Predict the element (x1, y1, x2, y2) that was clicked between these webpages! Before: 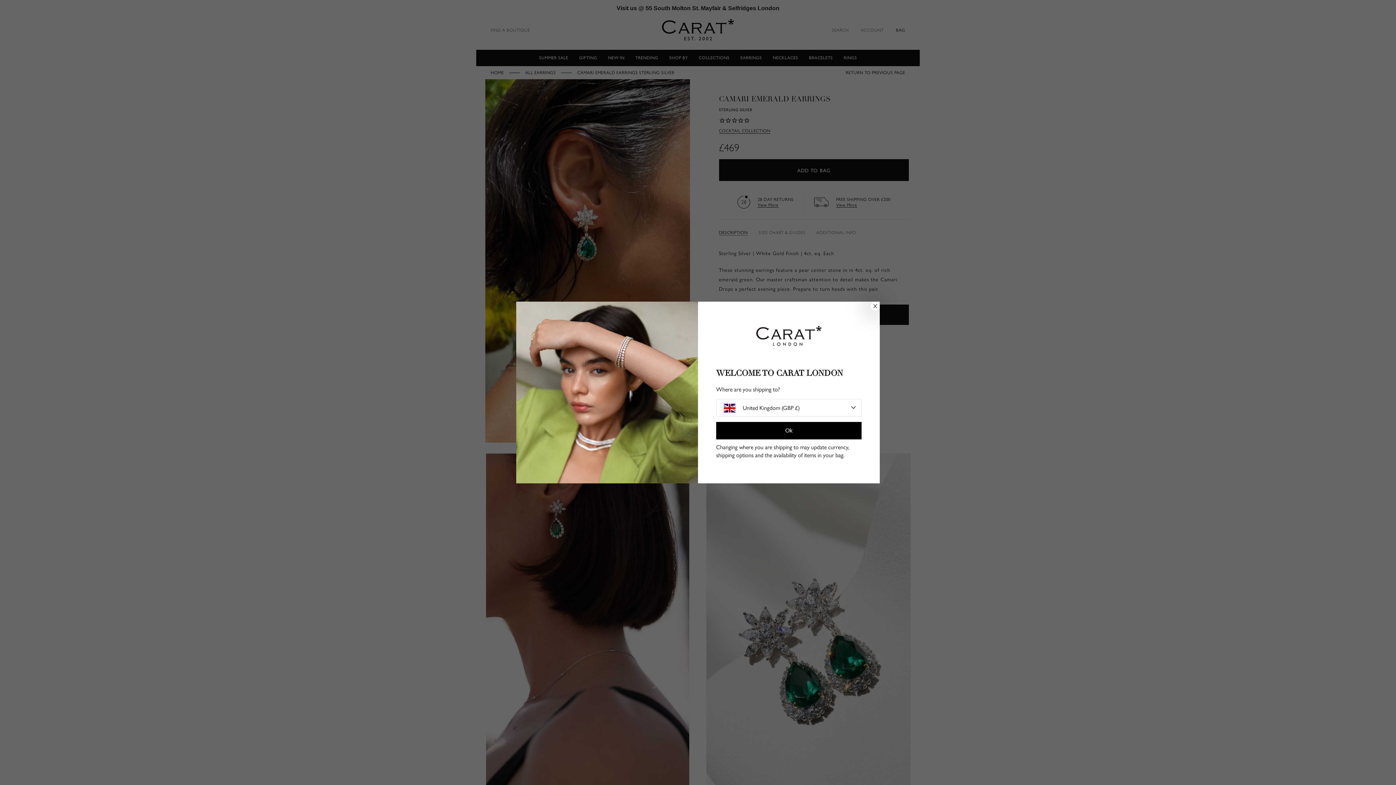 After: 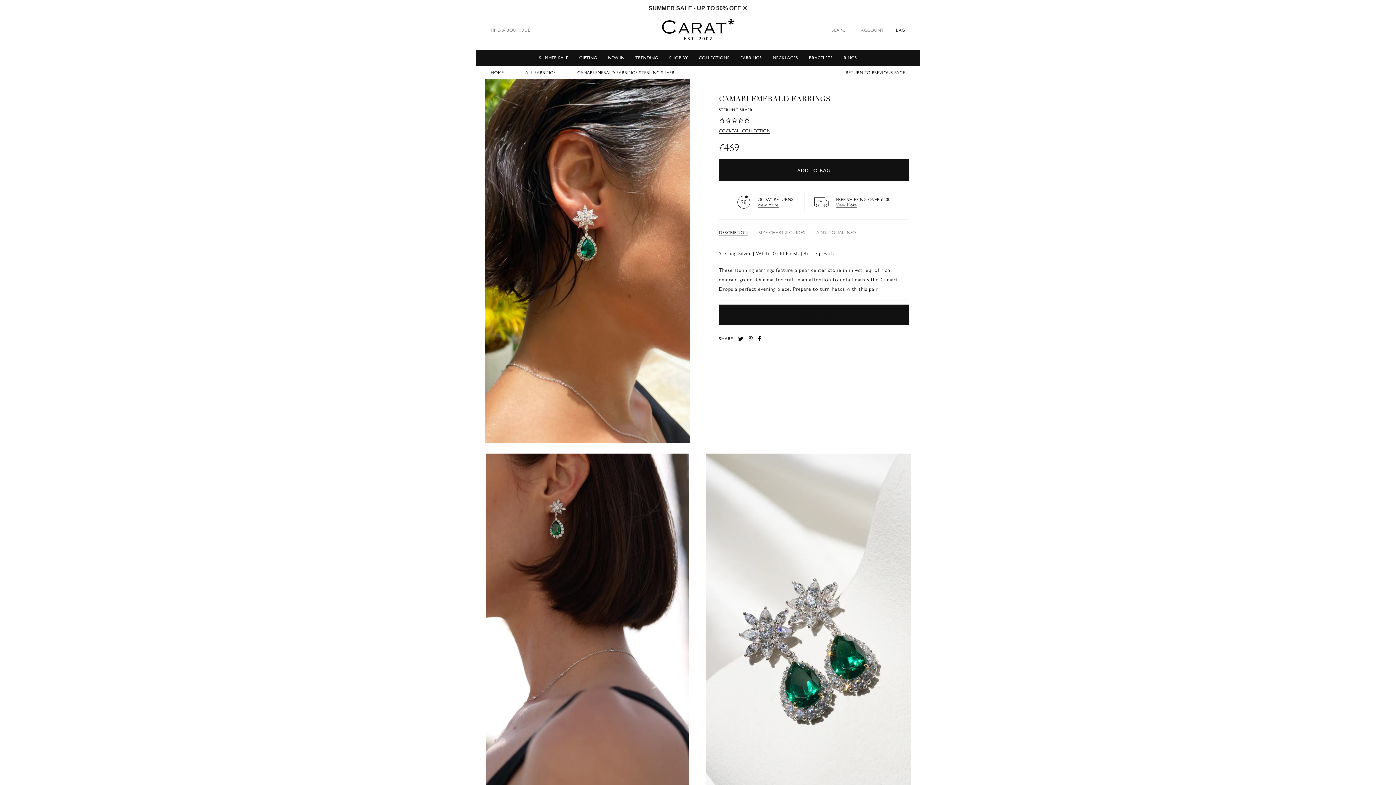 Action: bbox: (716, 422, 861, 439) label: Ok